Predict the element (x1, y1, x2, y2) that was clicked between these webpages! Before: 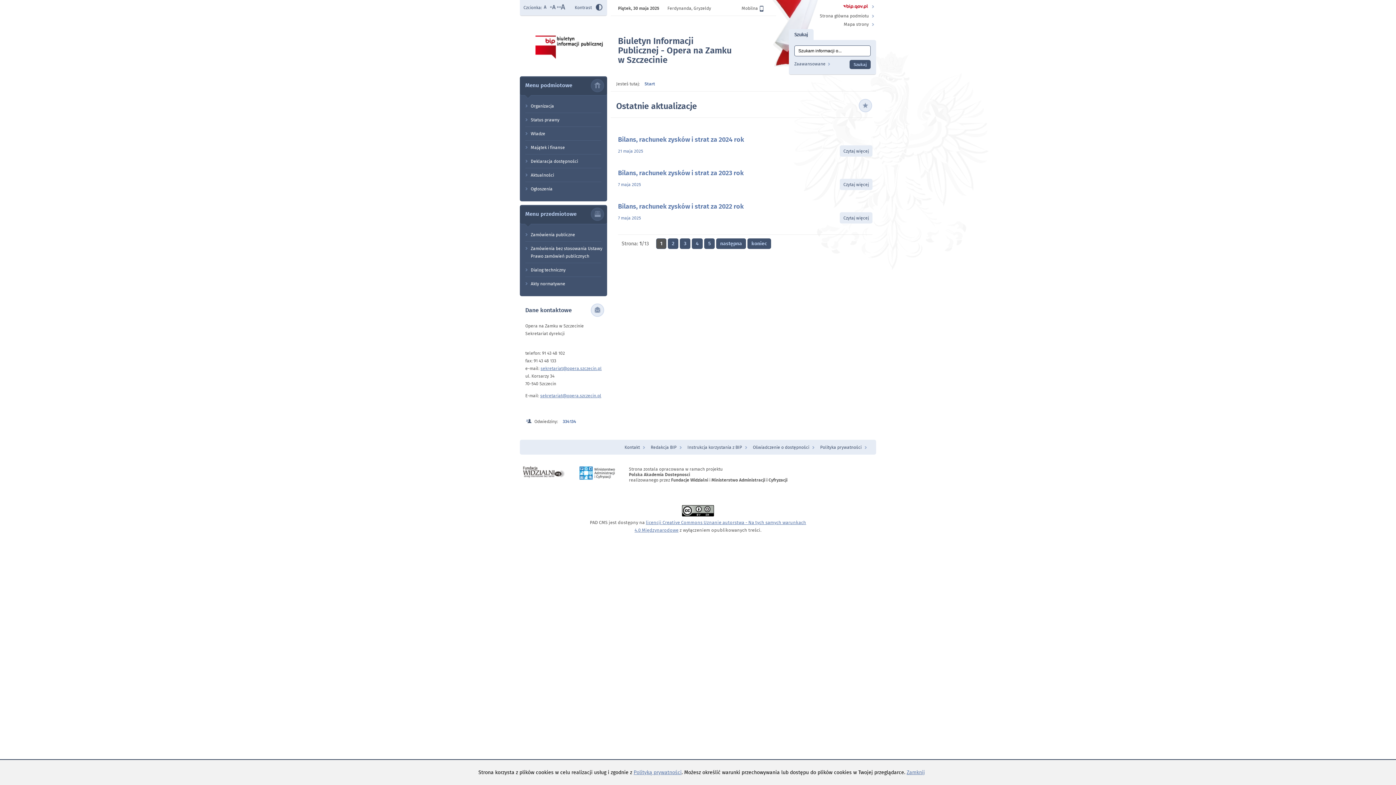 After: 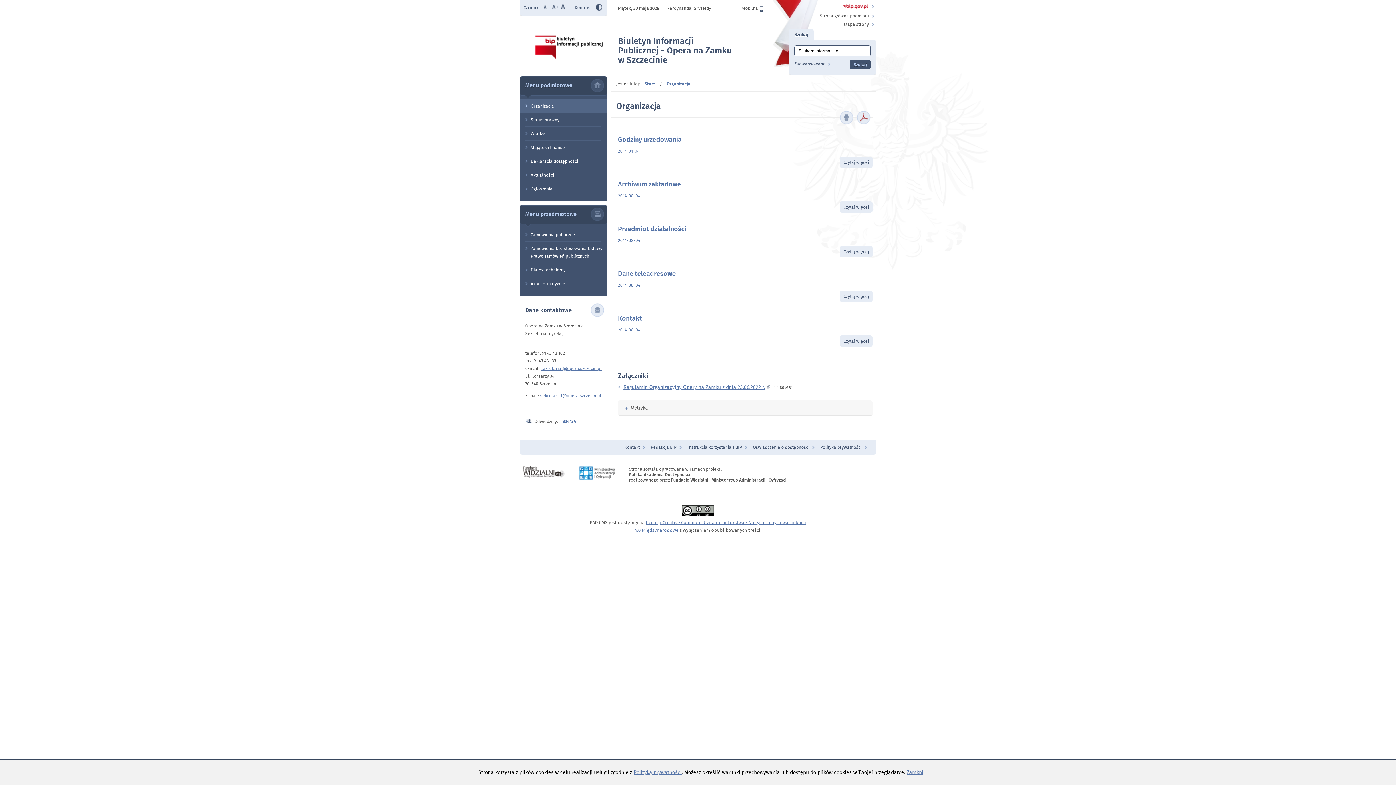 Action: label: Organizacja bbox: (520, 99, 607, 112)